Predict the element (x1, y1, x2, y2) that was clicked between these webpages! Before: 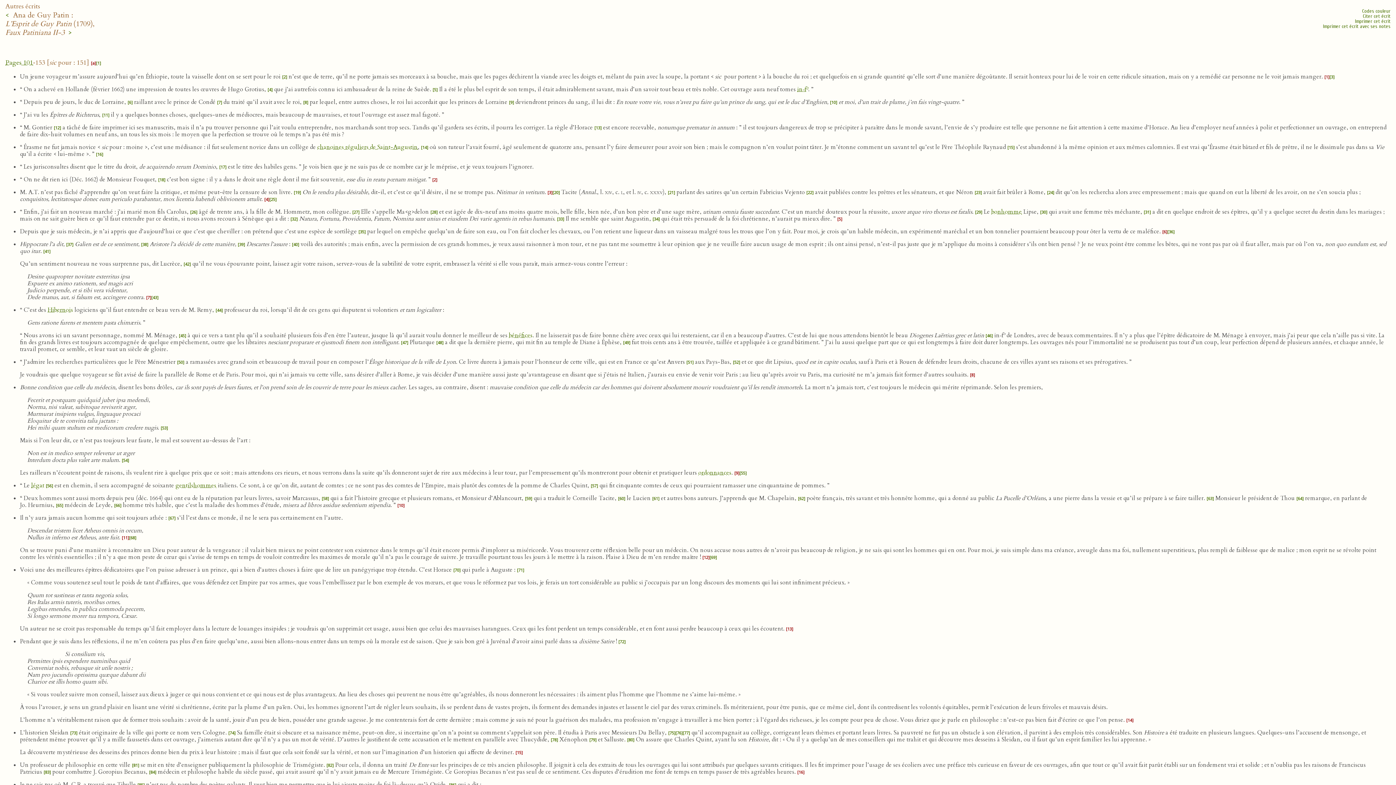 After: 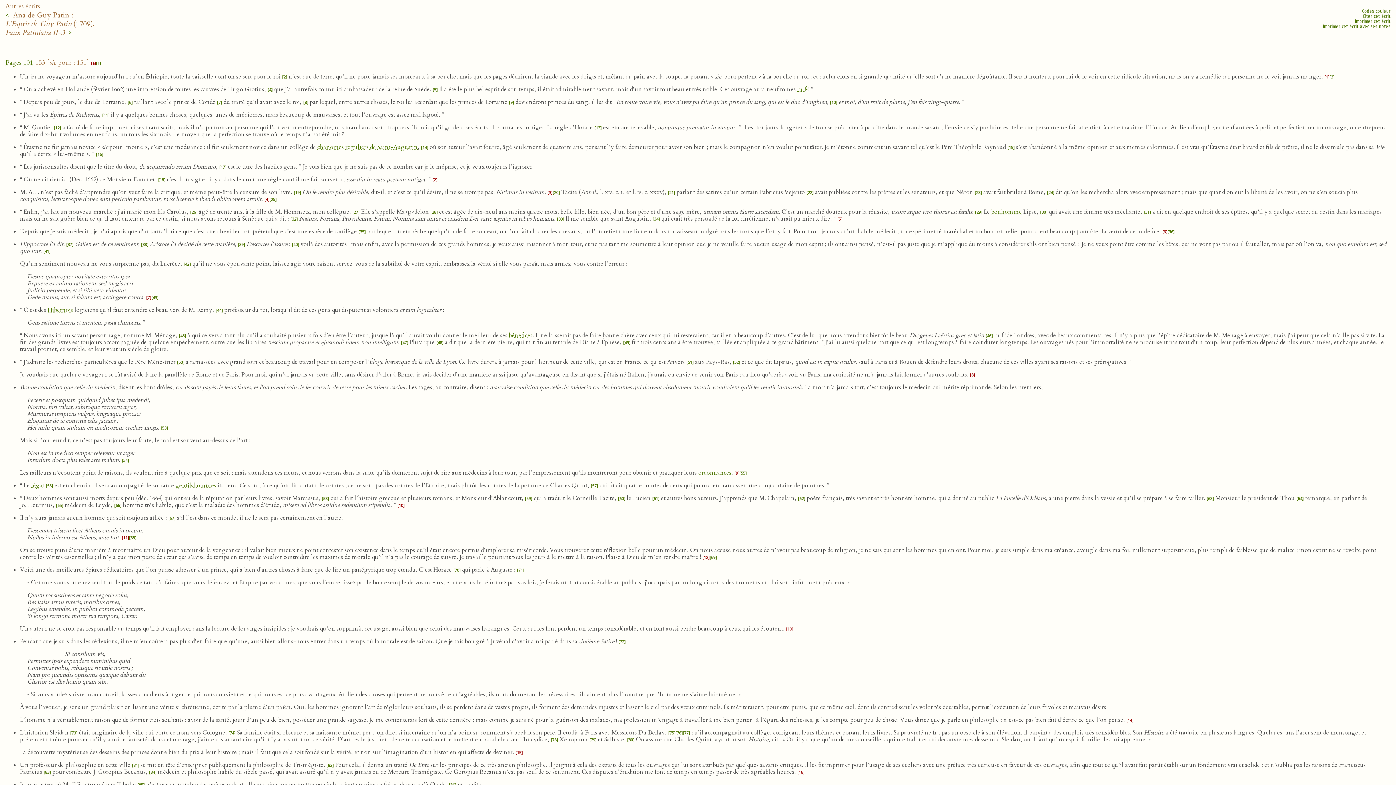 Action: bbox: (786, 625, 793, 633) label: [13]